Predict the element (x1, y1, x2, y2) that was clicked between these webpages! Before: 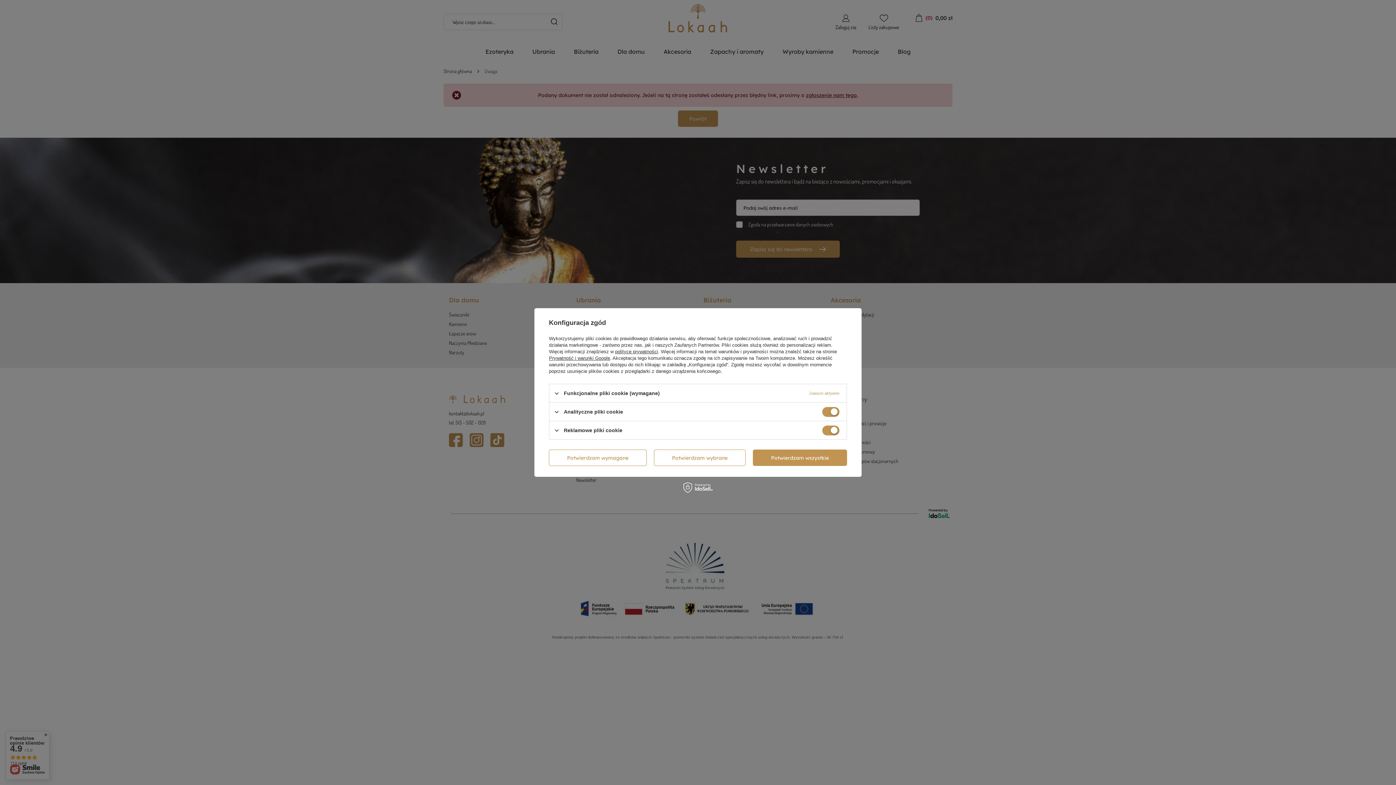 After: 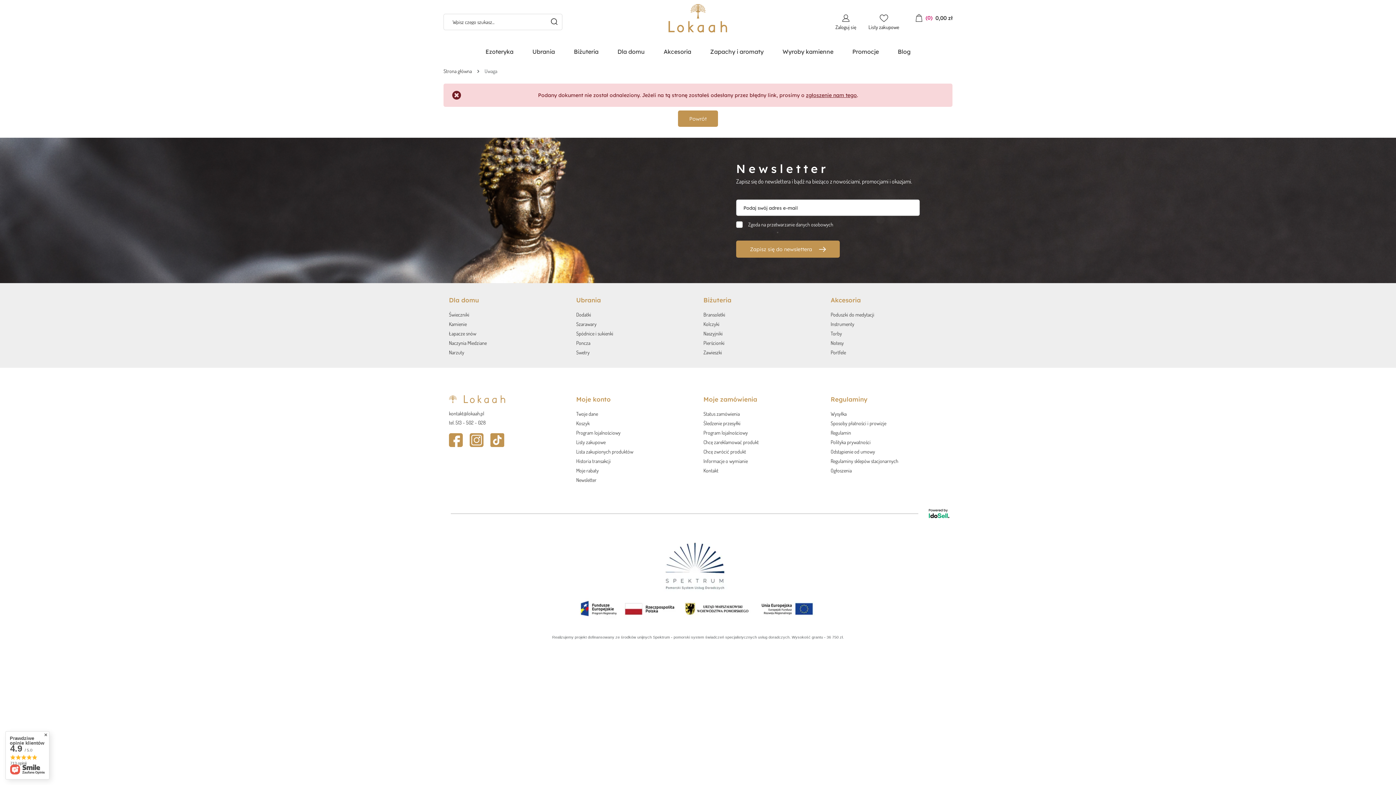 Action: label: Potwierdzam wszystkie bbox: (753, 449, 847, 466)